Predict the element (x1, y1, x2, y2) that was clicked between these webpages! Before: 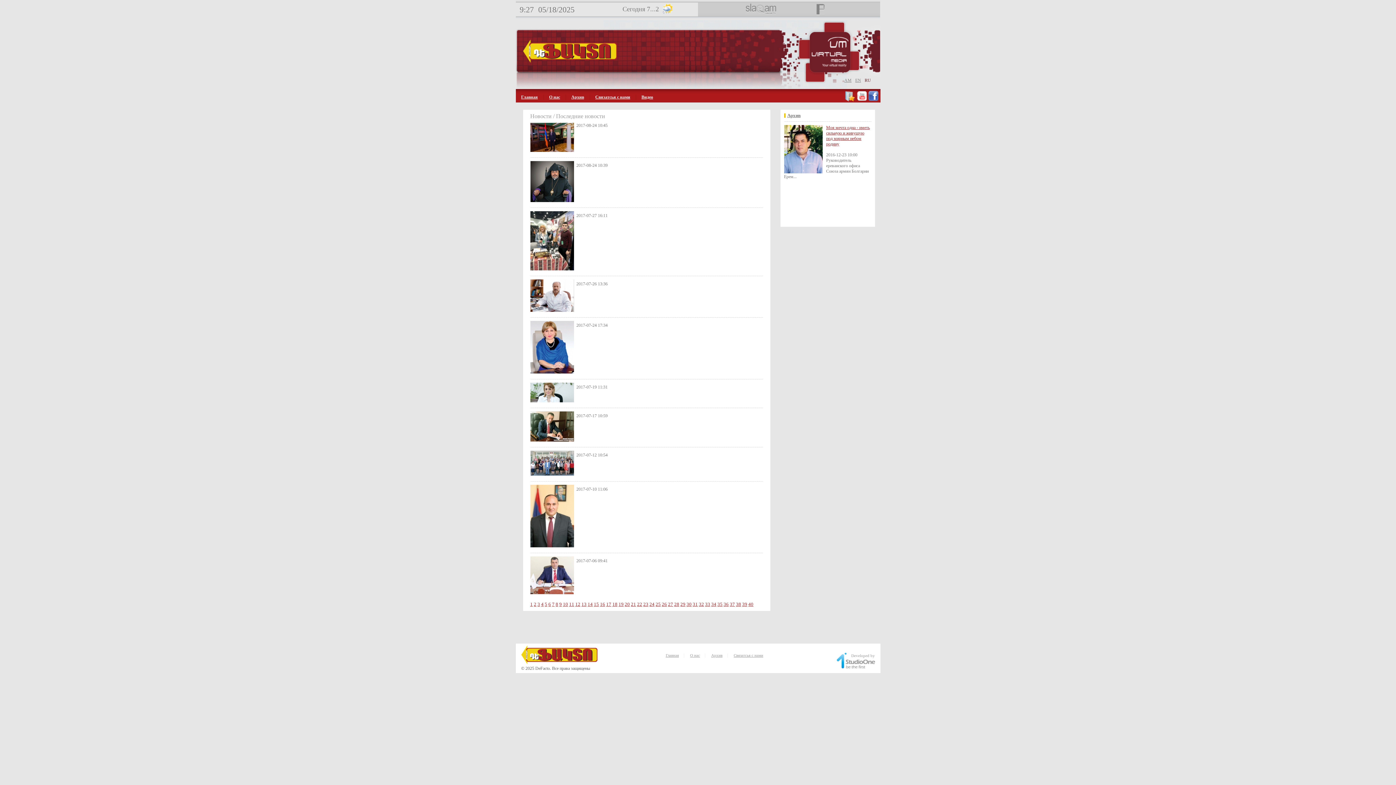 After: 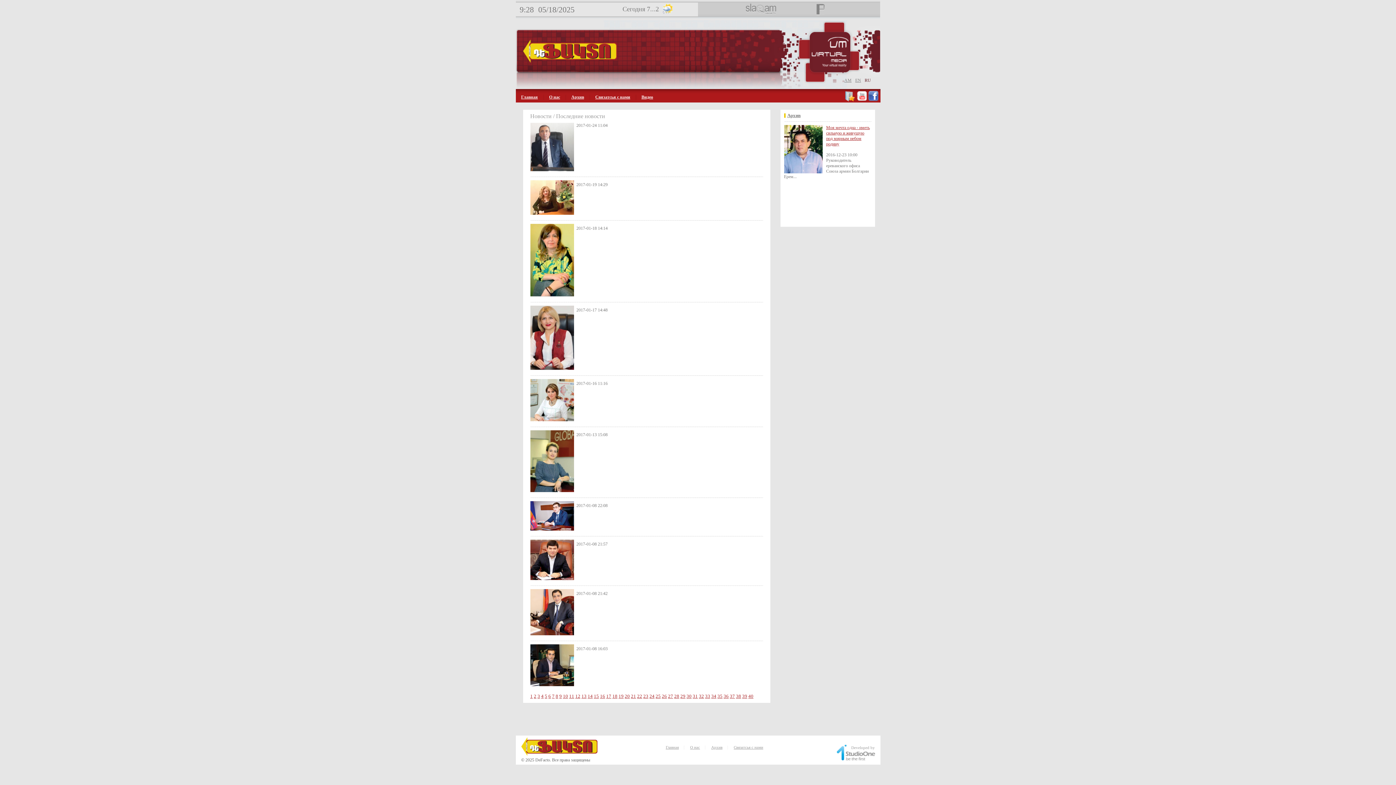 Action: label: 38 bbox: (736, 601, 741, 607)